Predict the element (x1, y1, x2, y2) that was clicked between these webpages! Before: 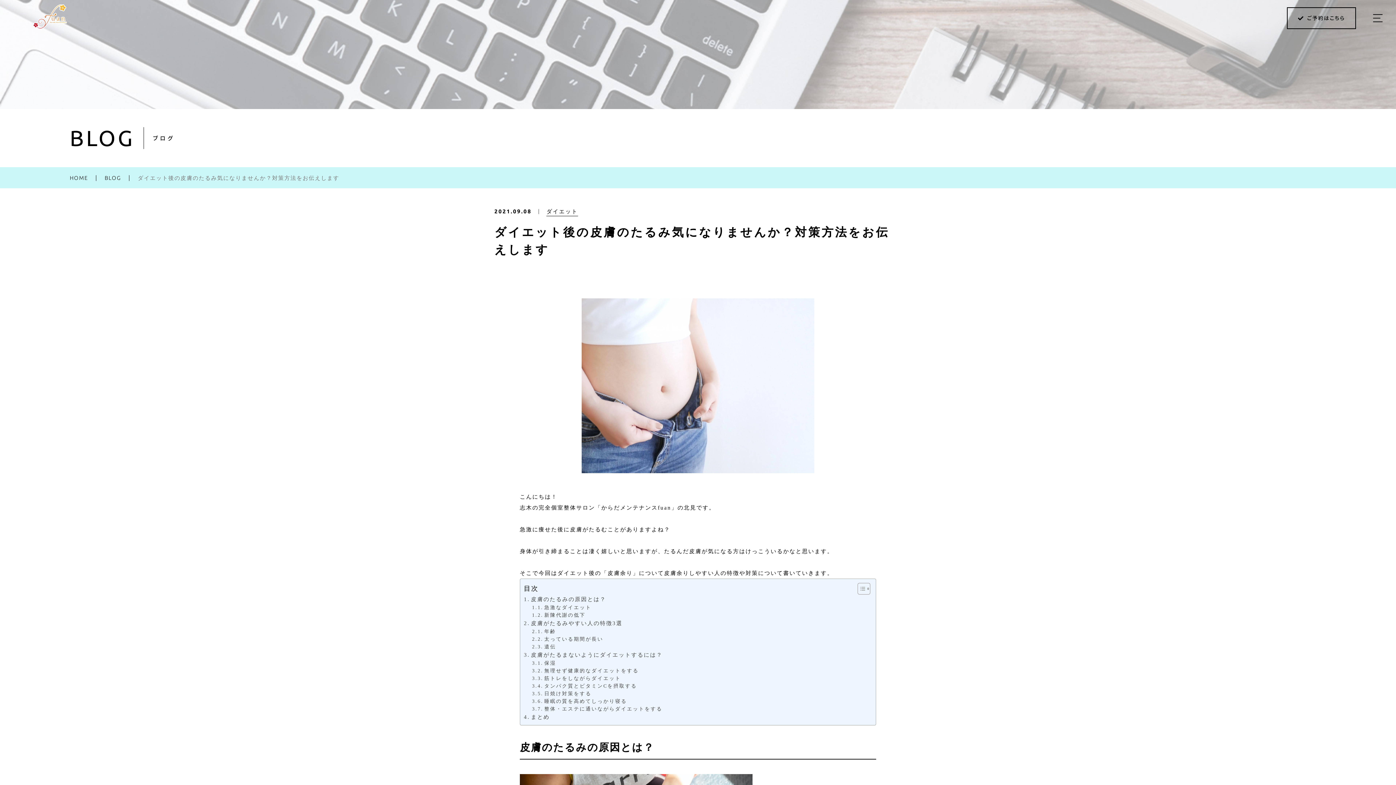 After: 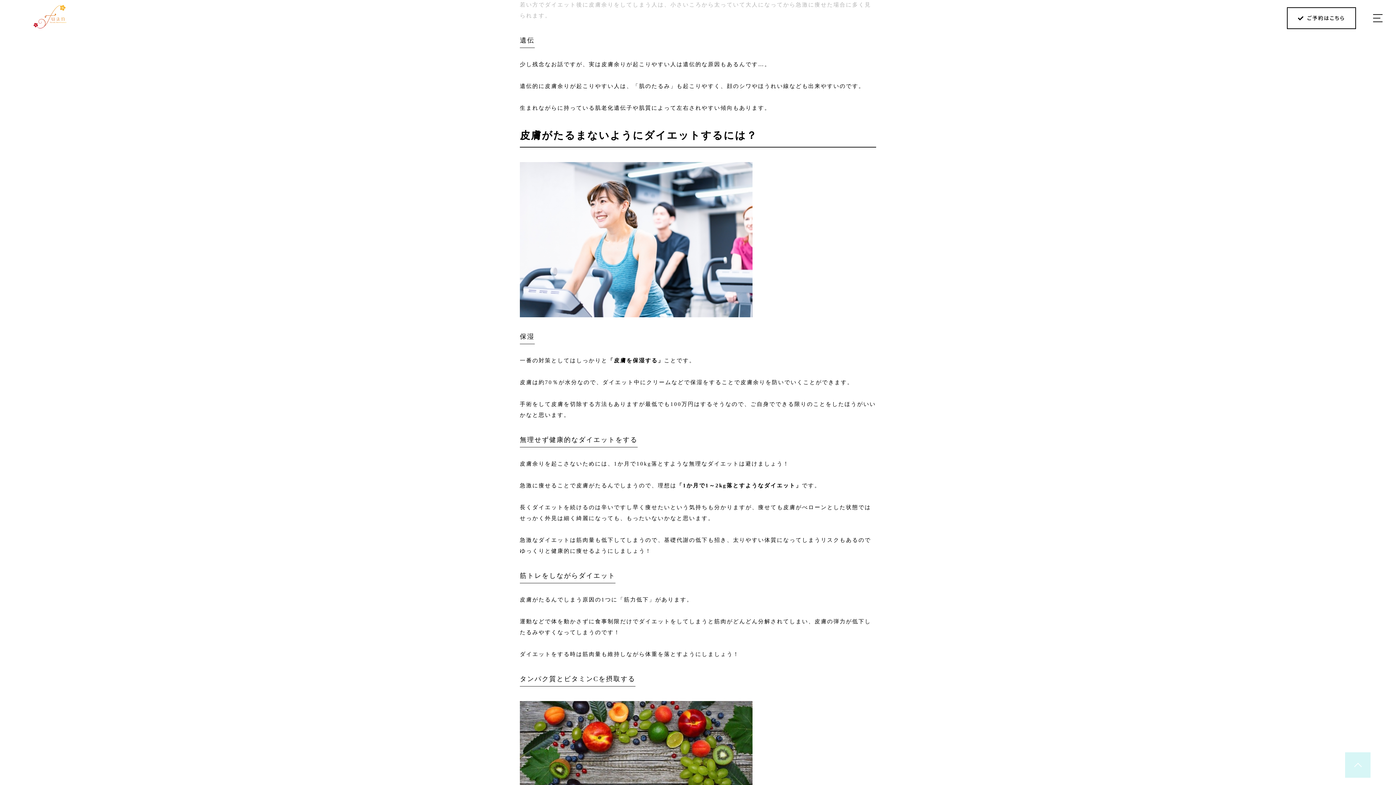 Action: bbox: (532, 643, 556, 650) label: 遺伝